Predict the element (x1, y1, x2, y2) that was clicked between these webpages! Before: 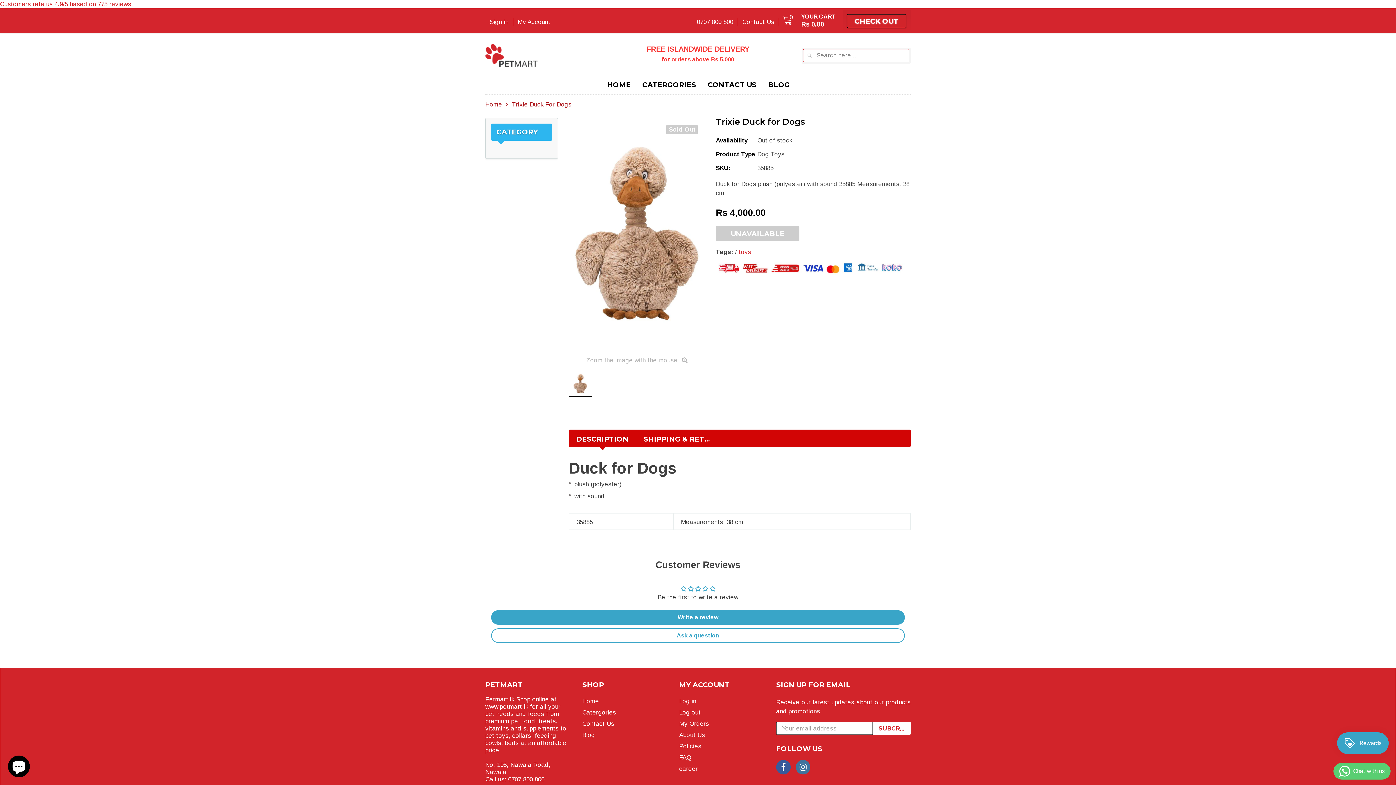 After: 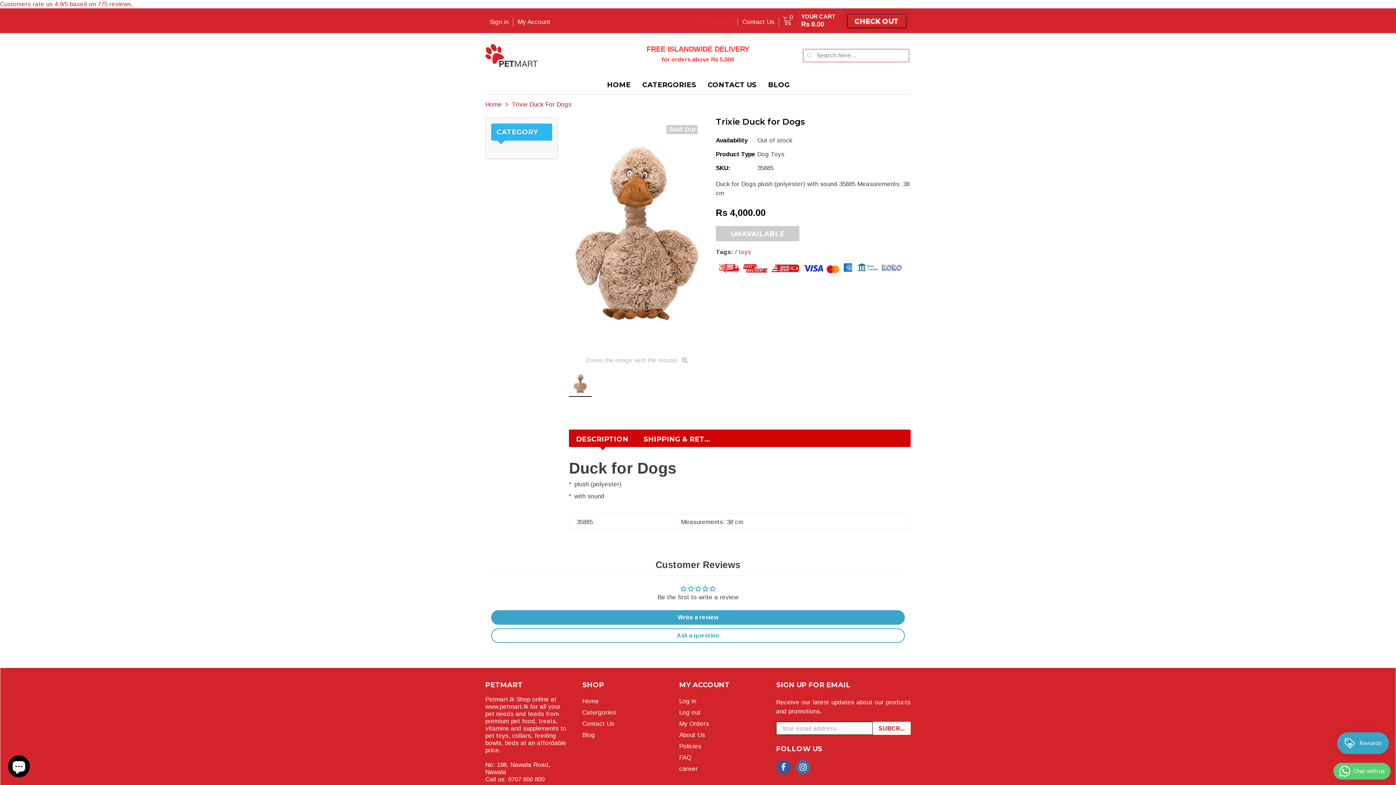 Action: label: 0707 800 800 bbox: (692, 17, 738, 26)